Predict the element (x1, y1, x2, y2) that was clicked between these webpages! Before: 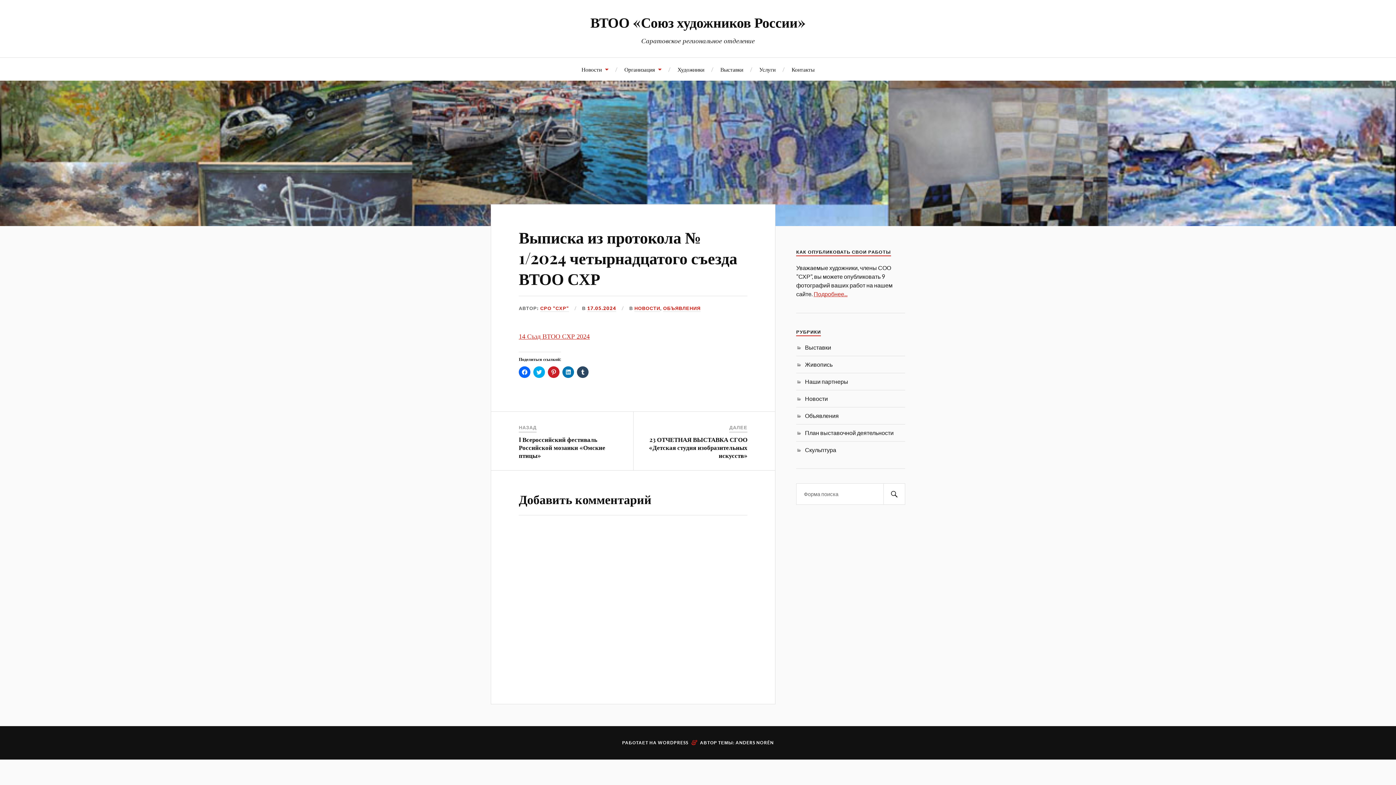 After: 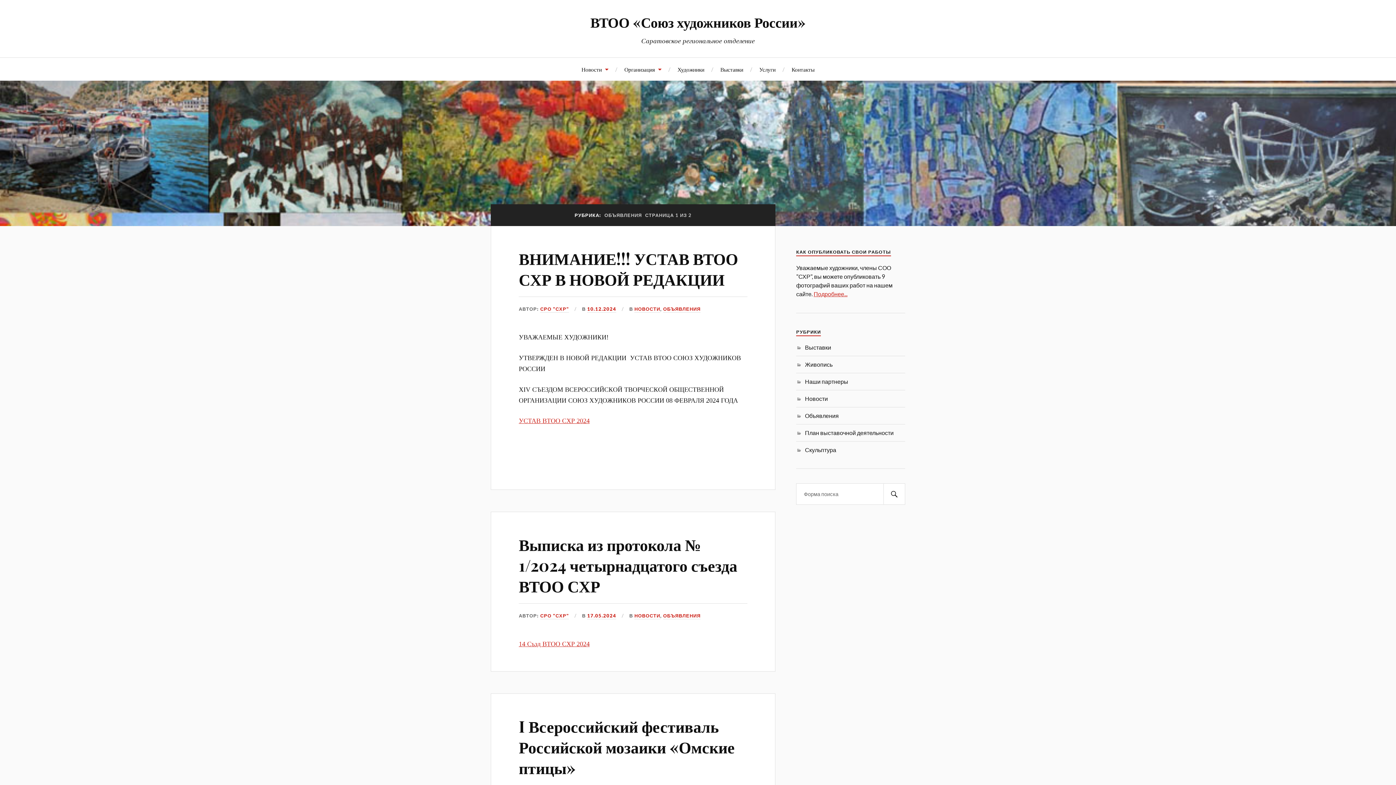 Action: label: ОБЪЯВЛЕНИЯ bbox: (663, 305, 700, 312)